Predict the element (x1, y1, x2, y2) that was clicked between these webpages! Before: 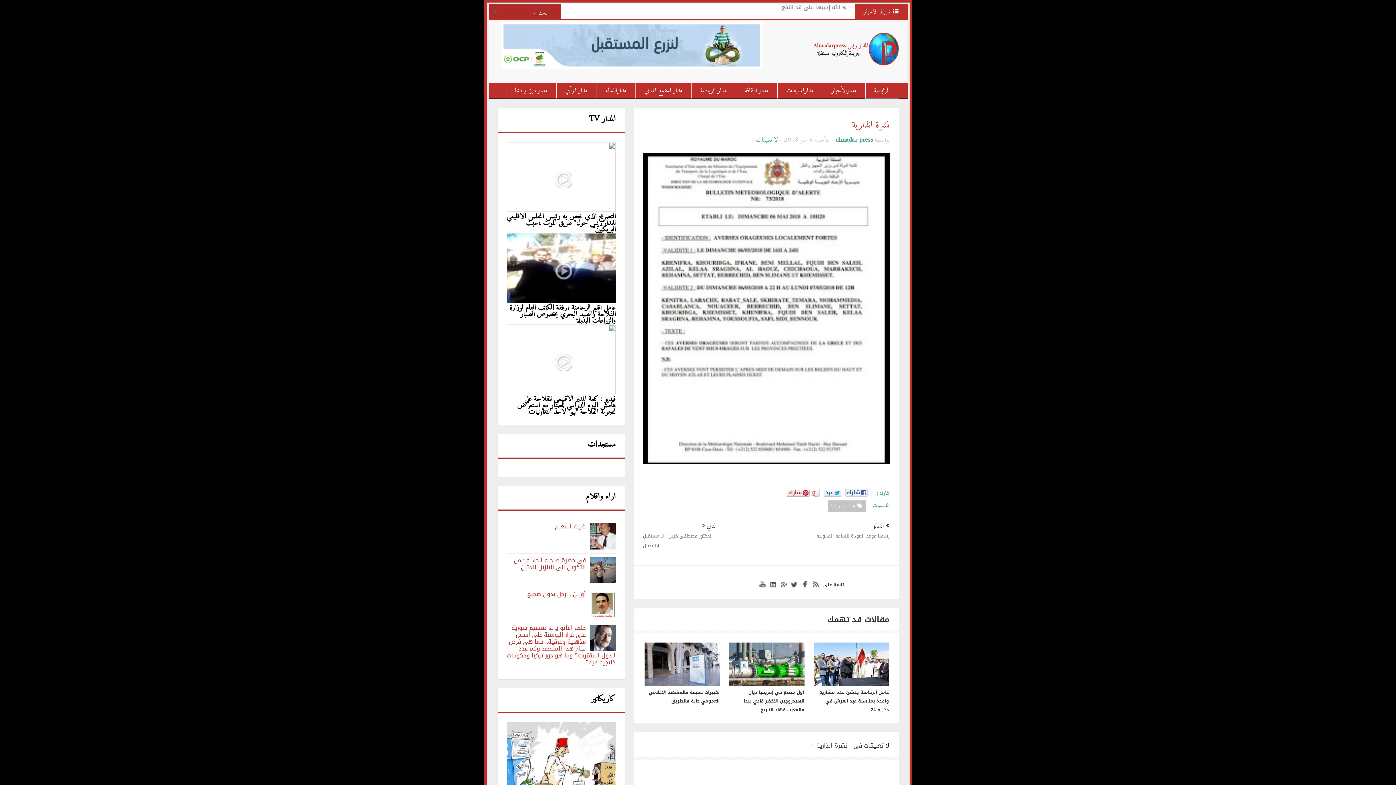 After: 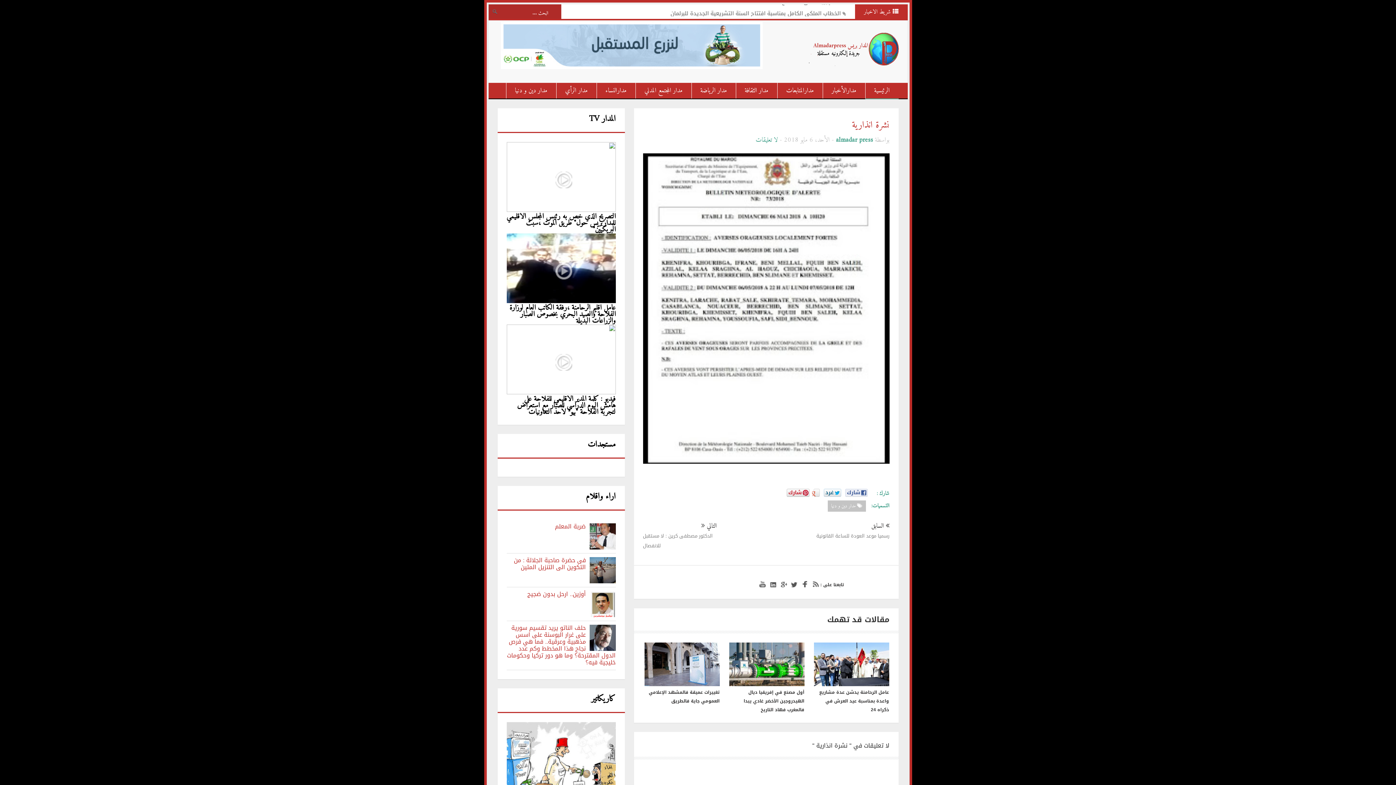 Action: label: فى حضرة صاحبة الجلالة : من التكوين الى التنزيل المتين bbox: (514, 554, 586, 573)